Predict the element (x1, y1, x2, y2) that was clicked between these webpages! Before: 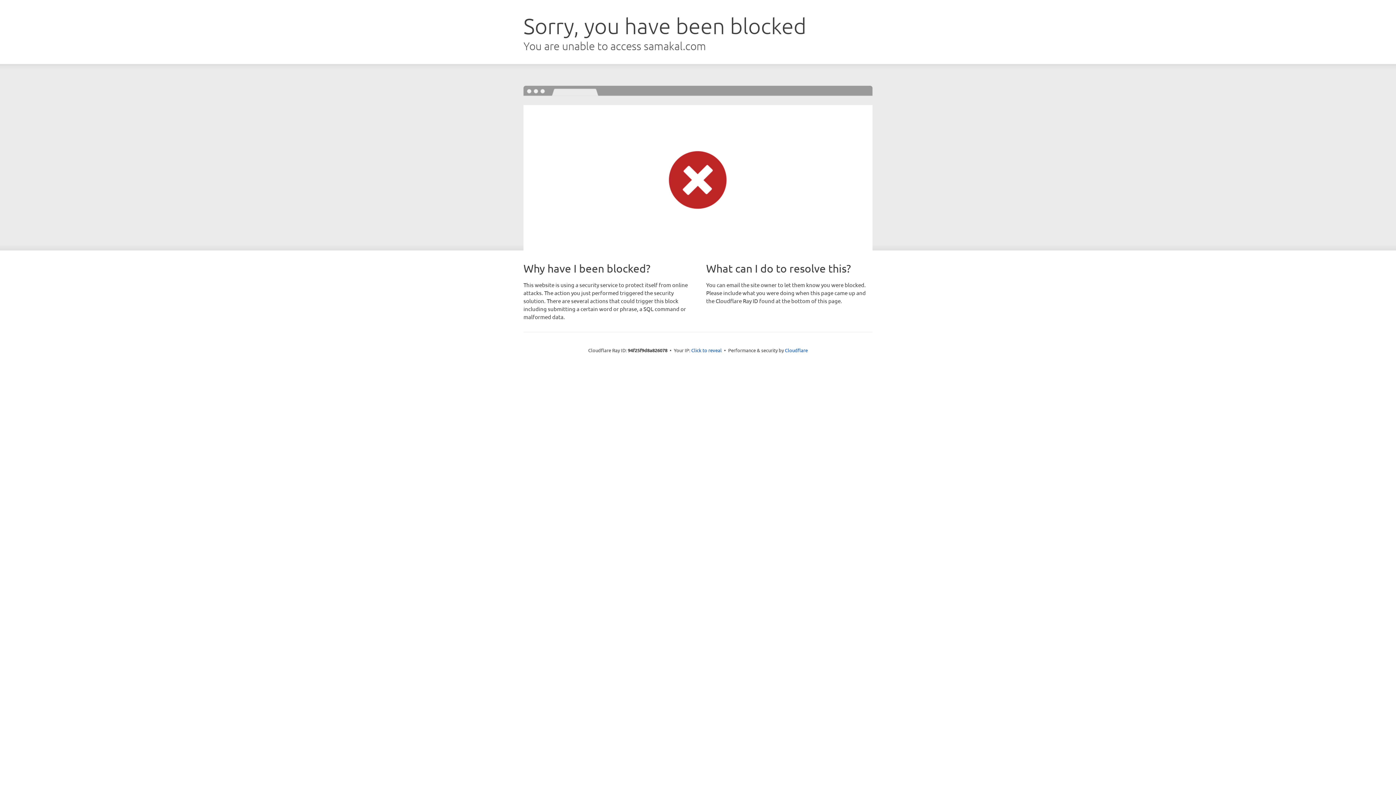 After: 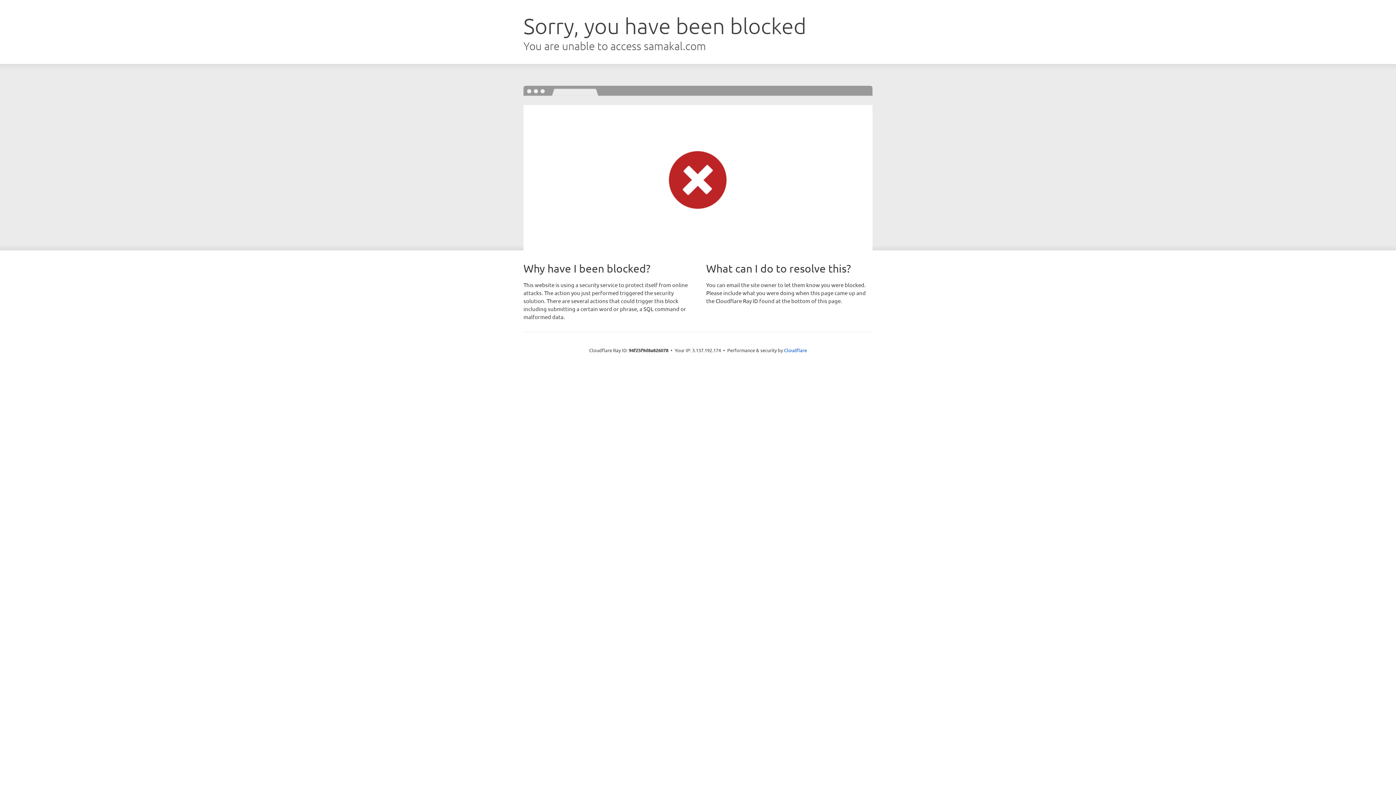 Action: label: Click to reveal bbox: (691, 346, 722, 353)